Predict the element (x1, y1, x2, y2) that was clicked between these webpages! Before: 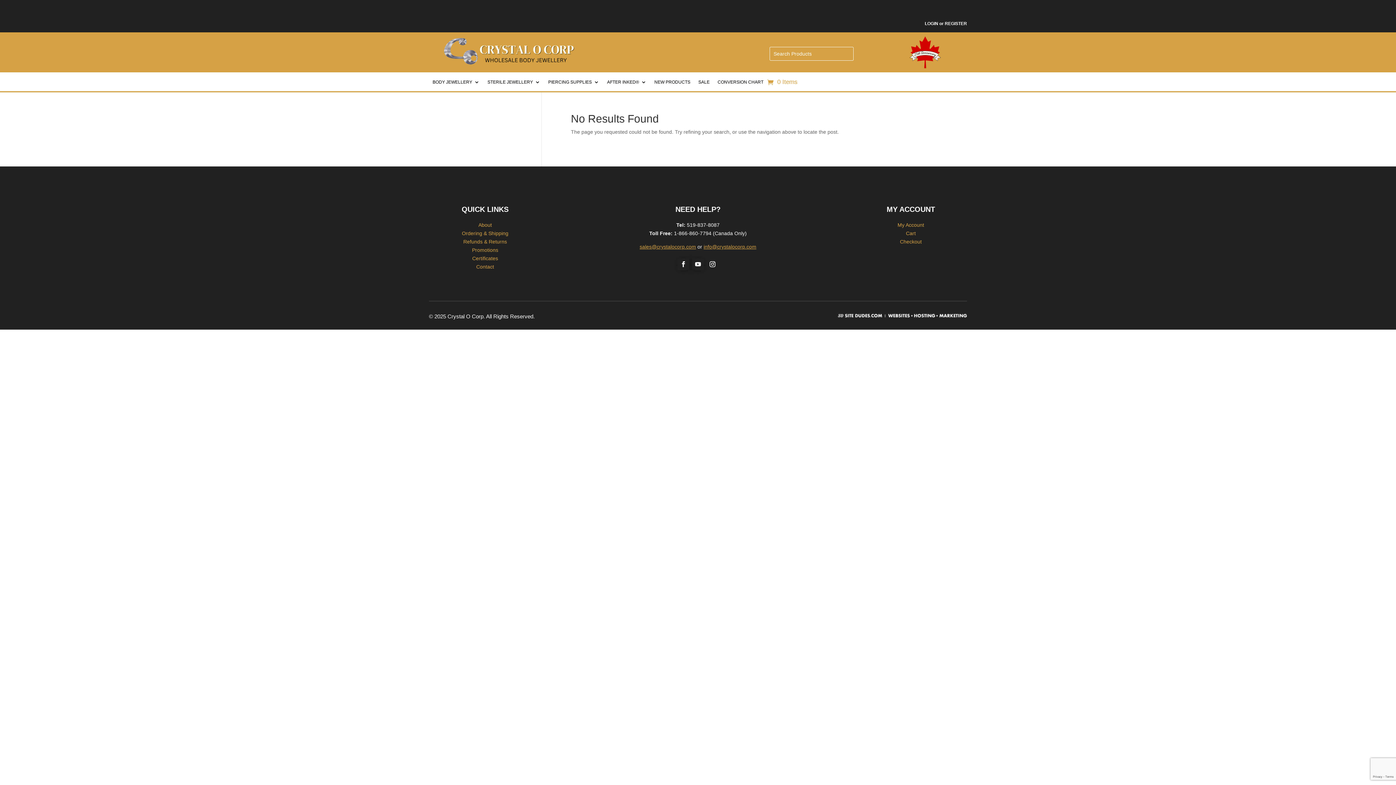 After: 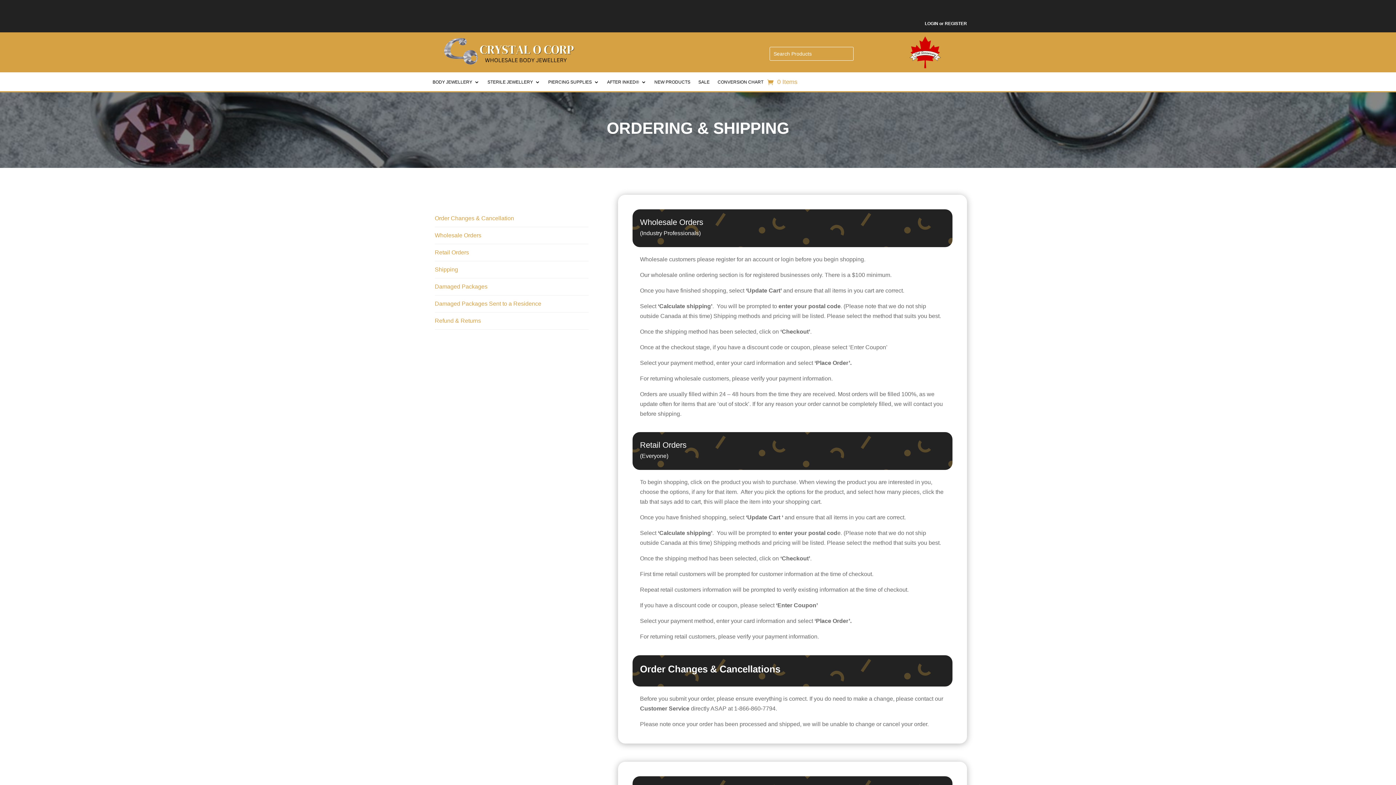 Action: bbox: (461, 230, 508, 236) label: Ordering & Shipping